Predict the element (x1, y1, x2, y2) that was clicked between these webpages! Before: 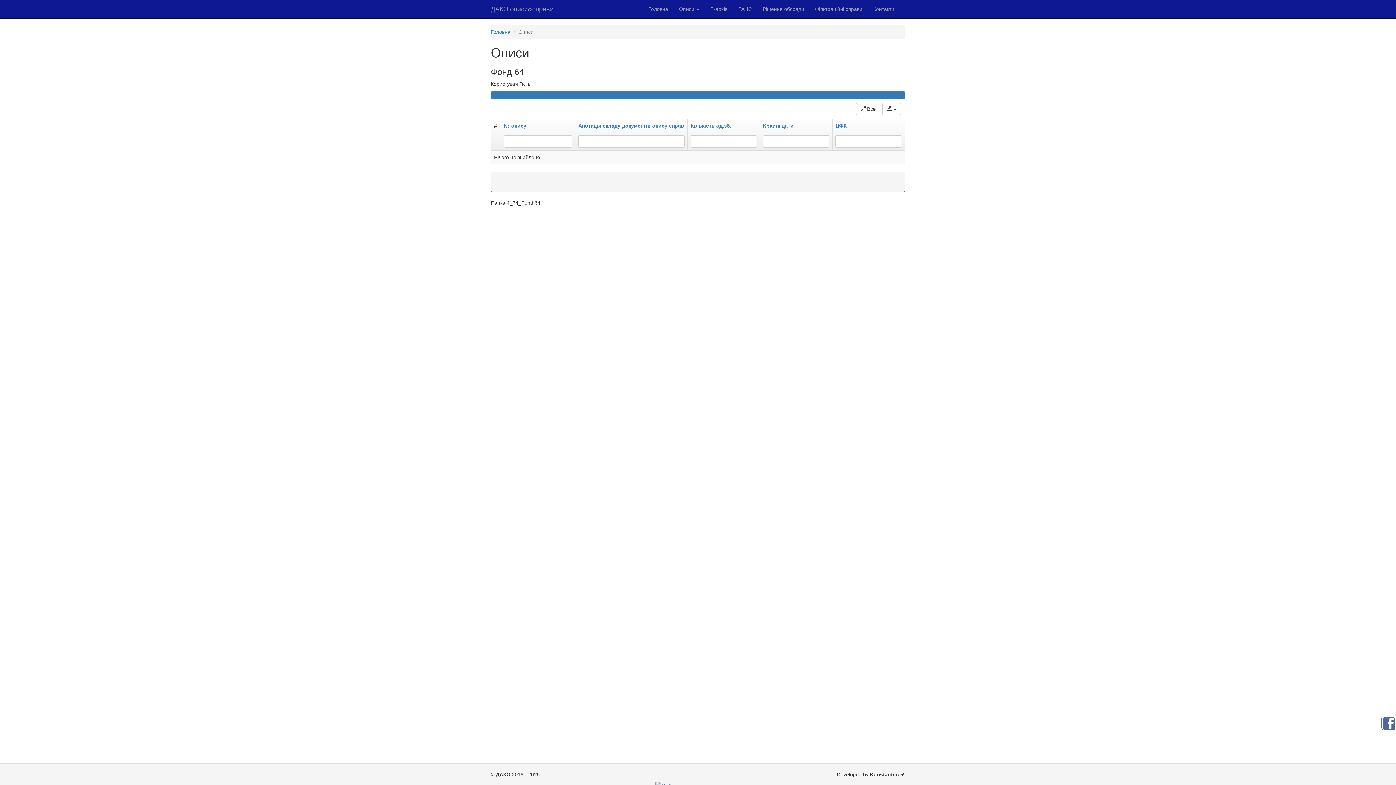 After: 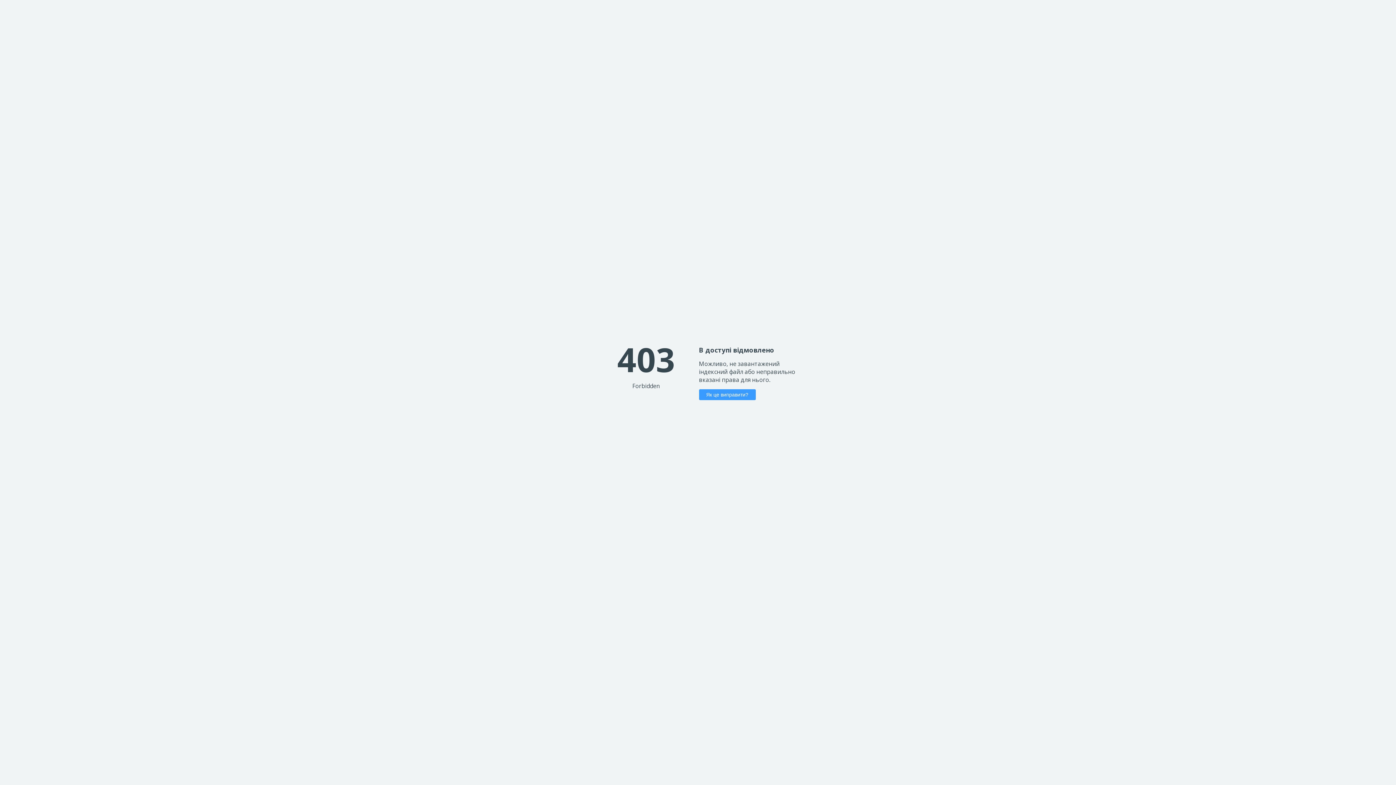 Action: bbox: (868, 0, 900, 18) label: Контакти